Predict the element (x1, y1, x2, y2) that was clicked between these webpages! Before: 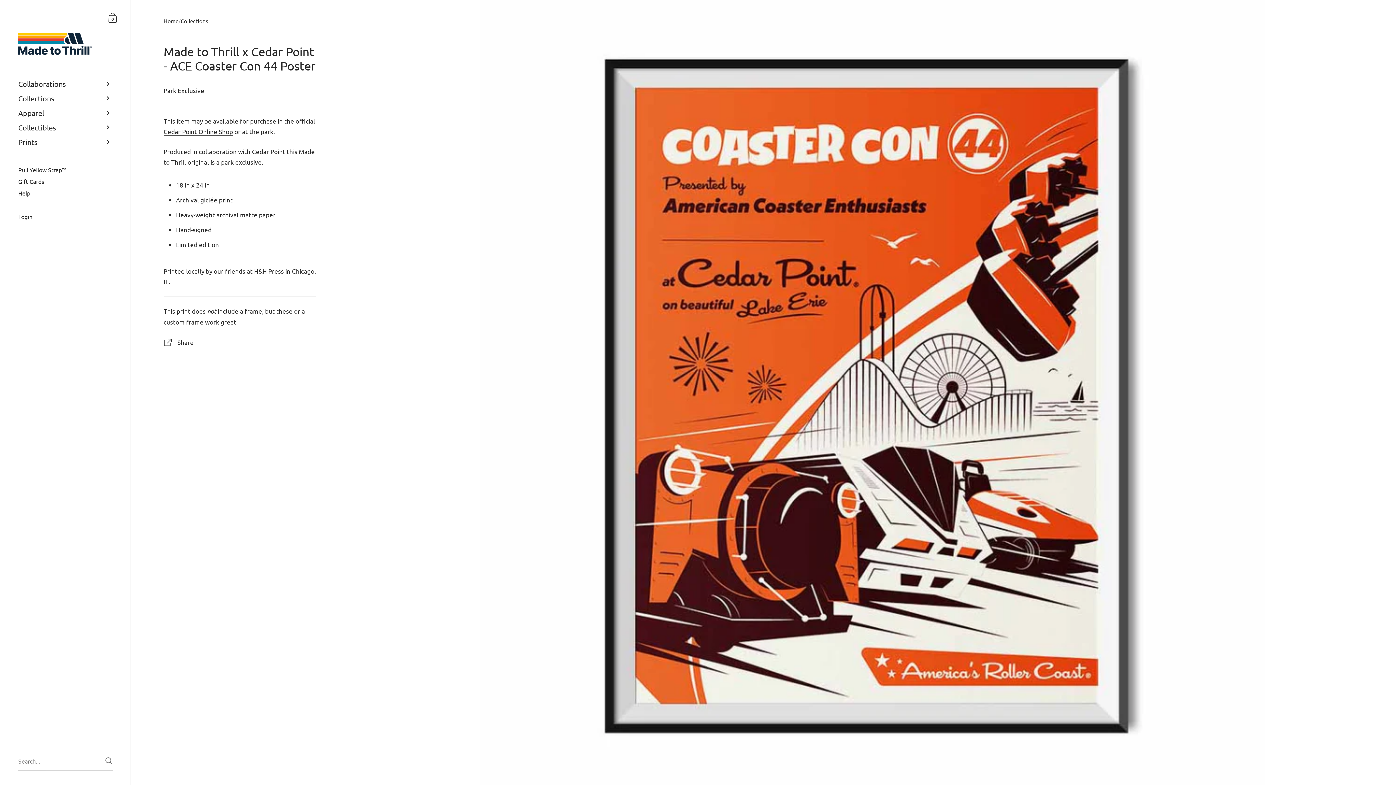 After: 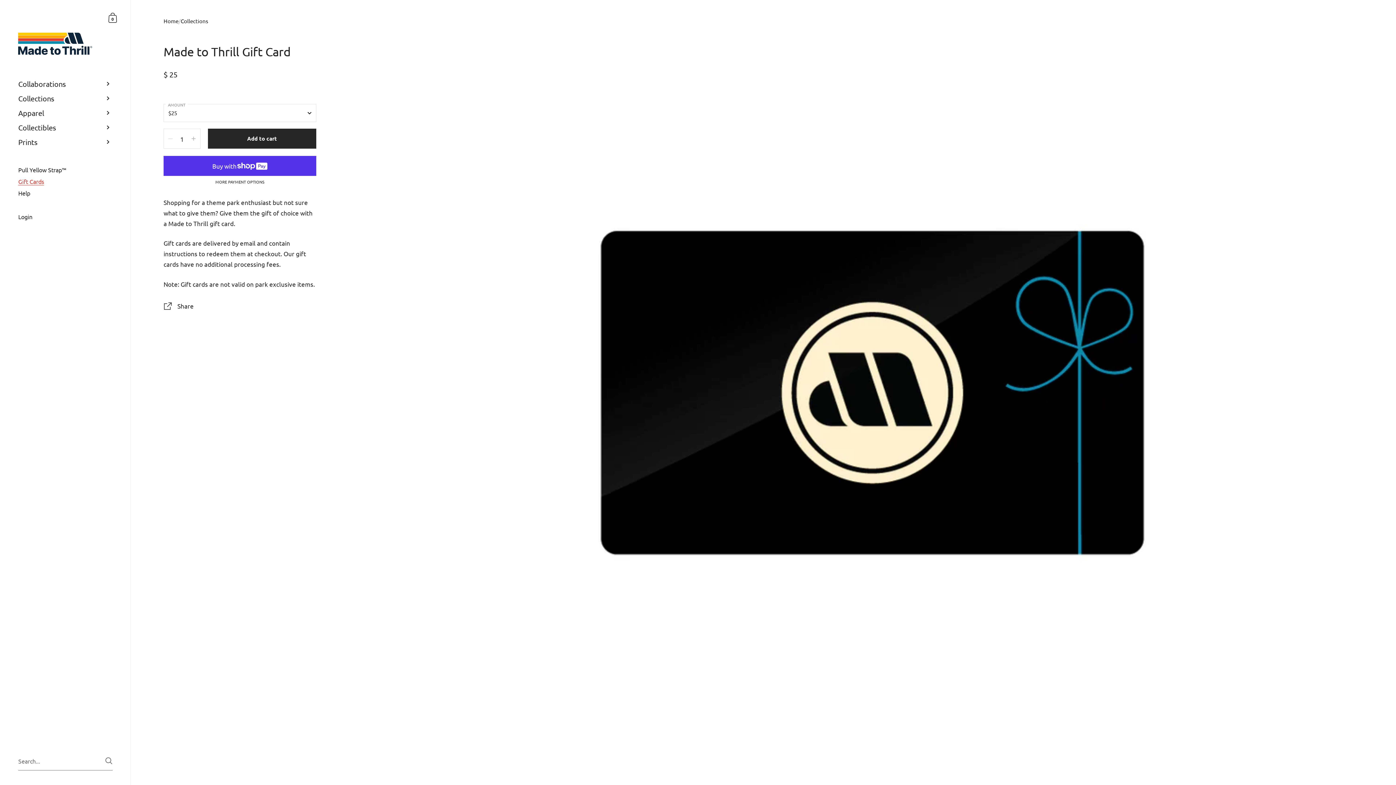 Action: bbox: (0, 175, 130, 187) label: Gift Cards